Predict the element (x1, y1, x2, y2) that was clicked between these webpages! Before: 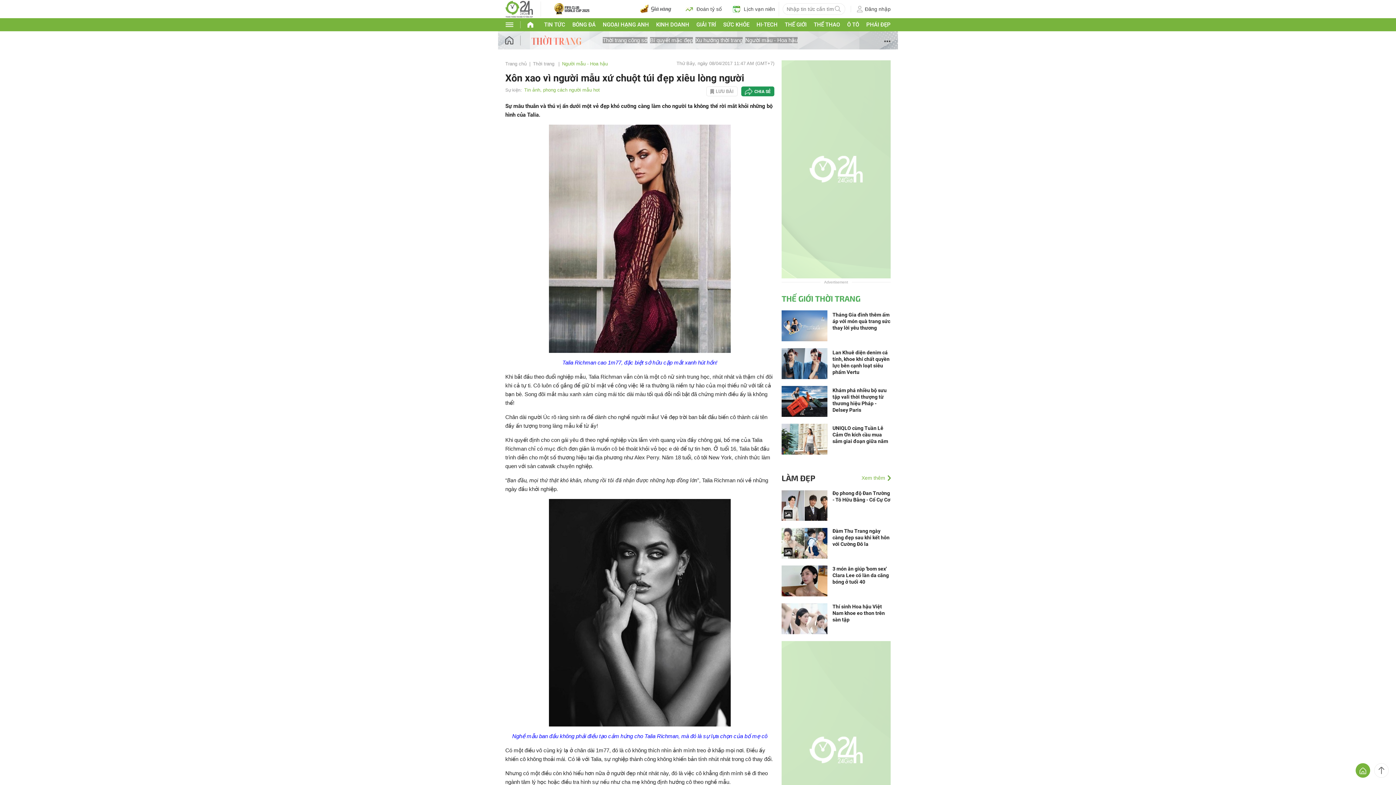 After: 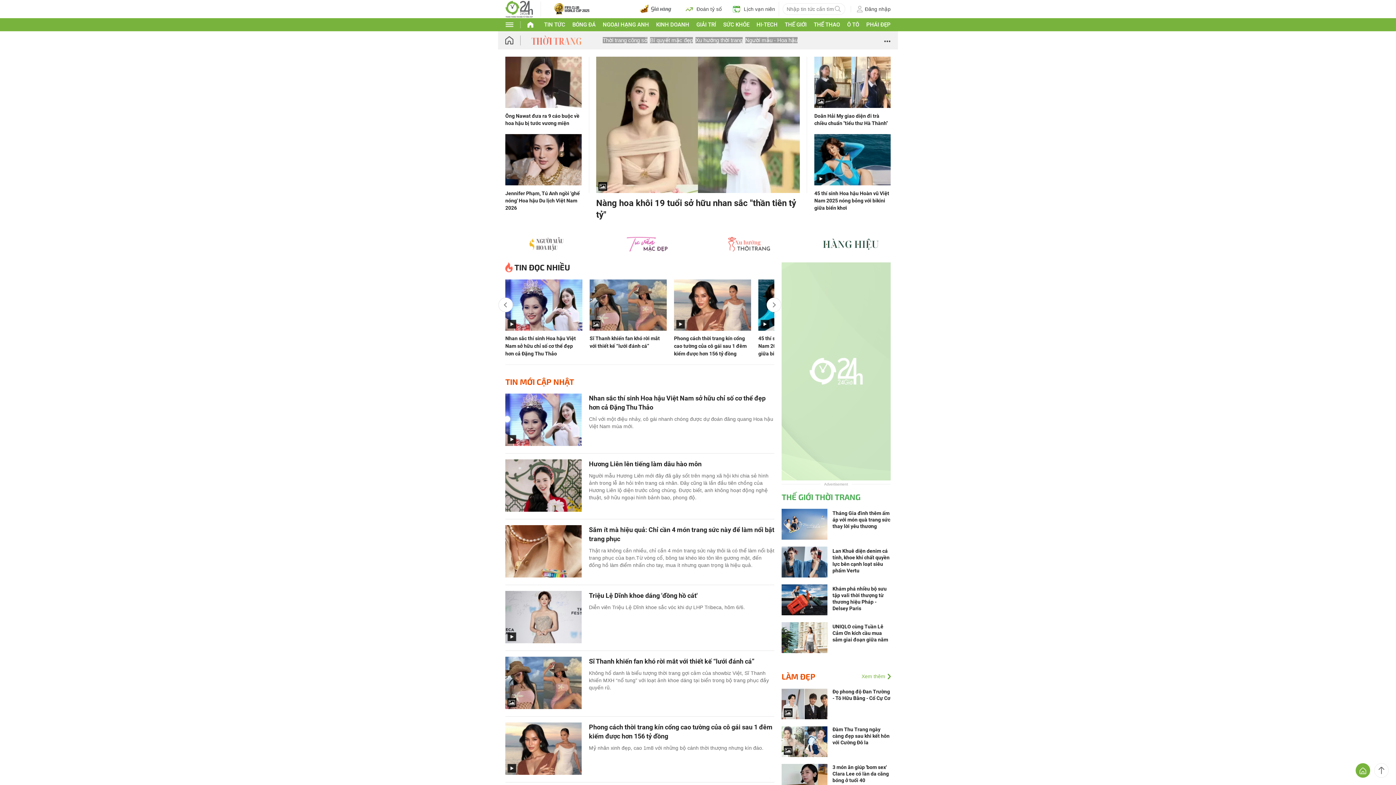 Action: bbox: (533, 61, 562, 66) label: Thời trang 